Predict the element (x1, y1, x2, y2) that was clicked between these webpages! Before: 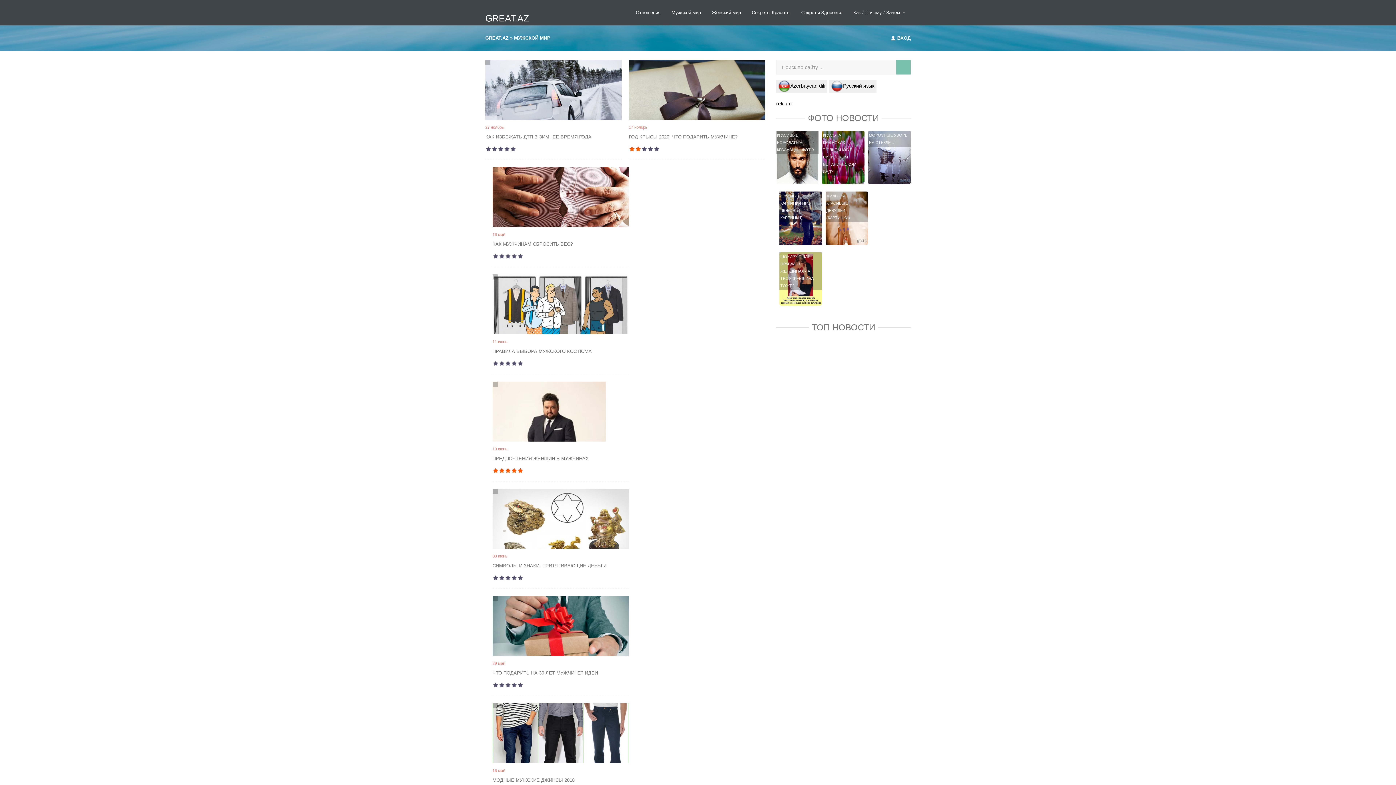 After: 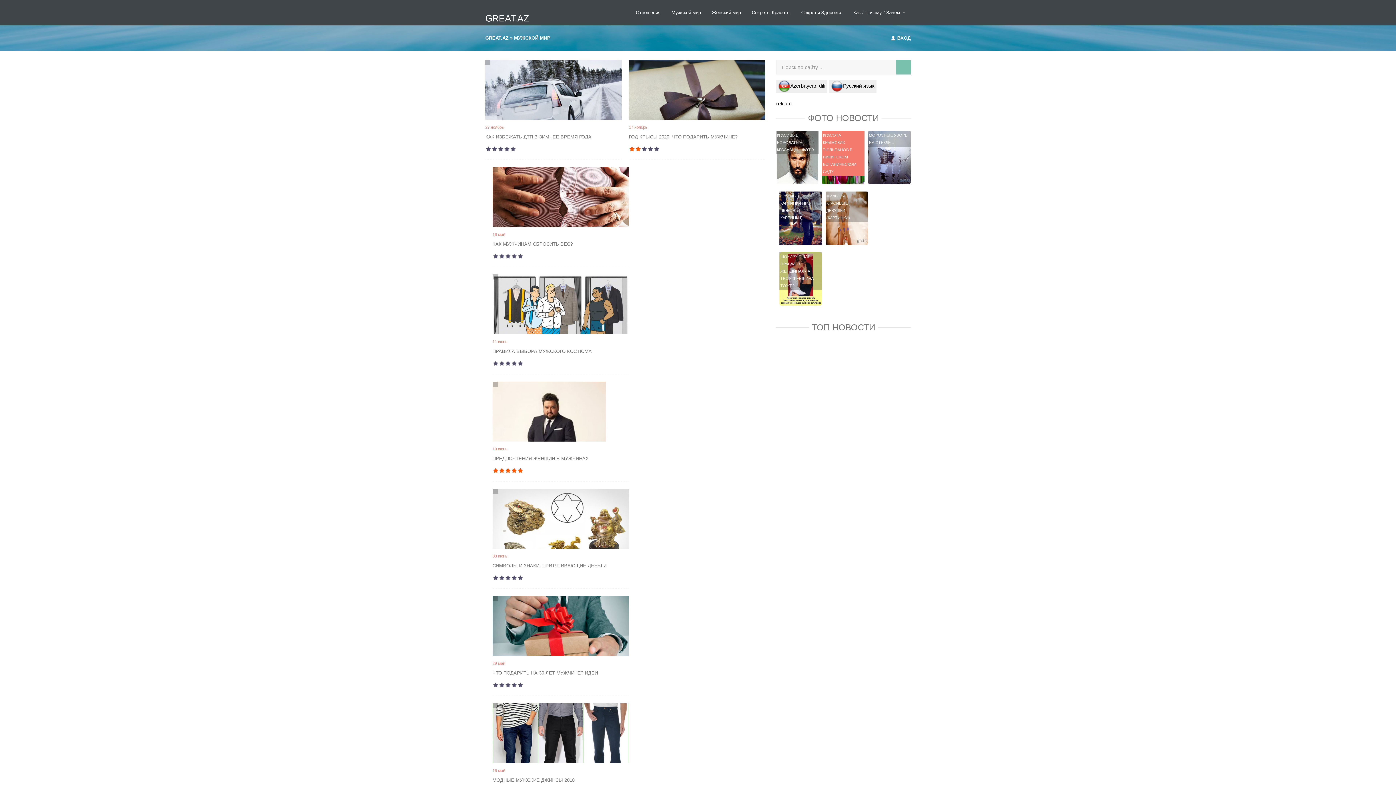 Action: bbox: (822, 130, 864, 184) label: КРАСОТА КРЫМСКИХ ТЮЛЬПАНОВ В НИКИТСКОМ БОТАНИЧЕСКОМ САДУ